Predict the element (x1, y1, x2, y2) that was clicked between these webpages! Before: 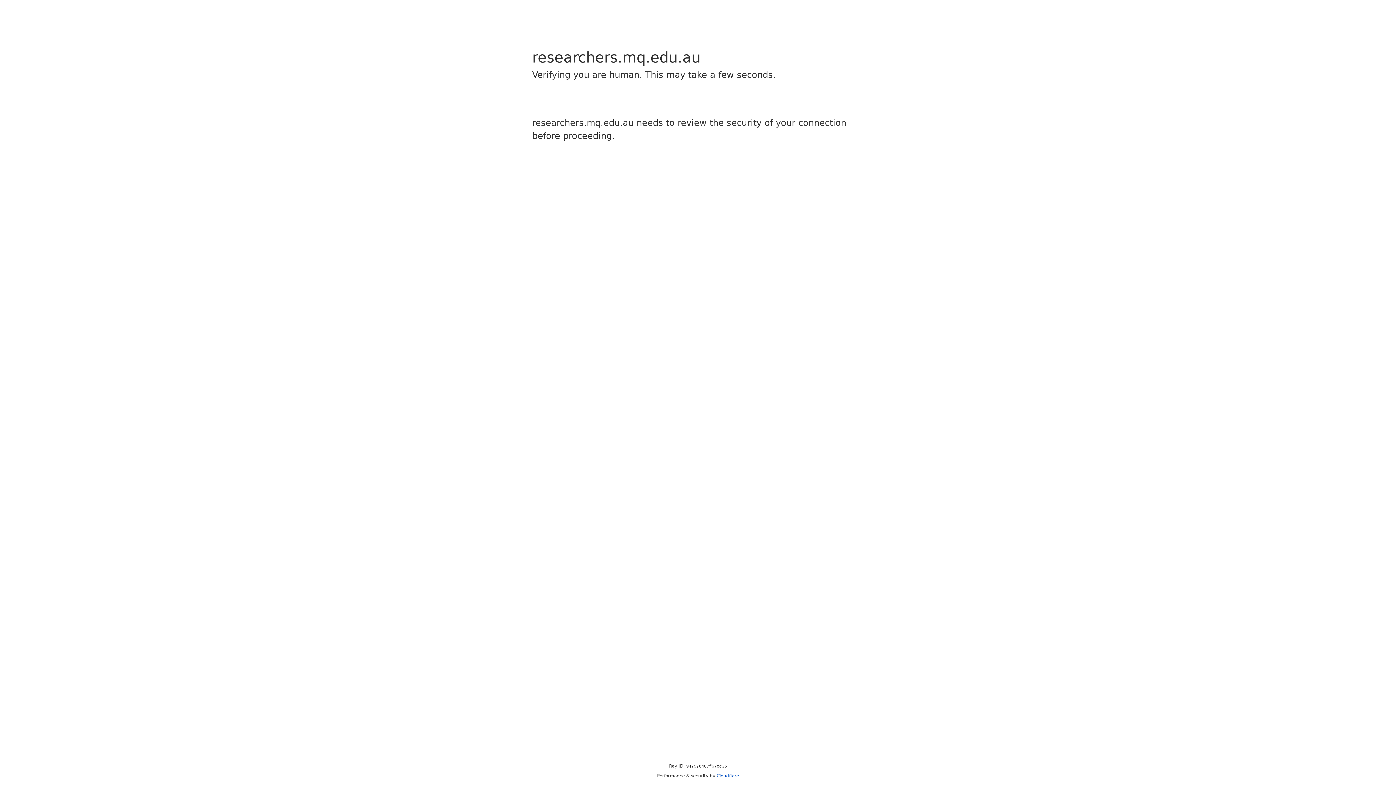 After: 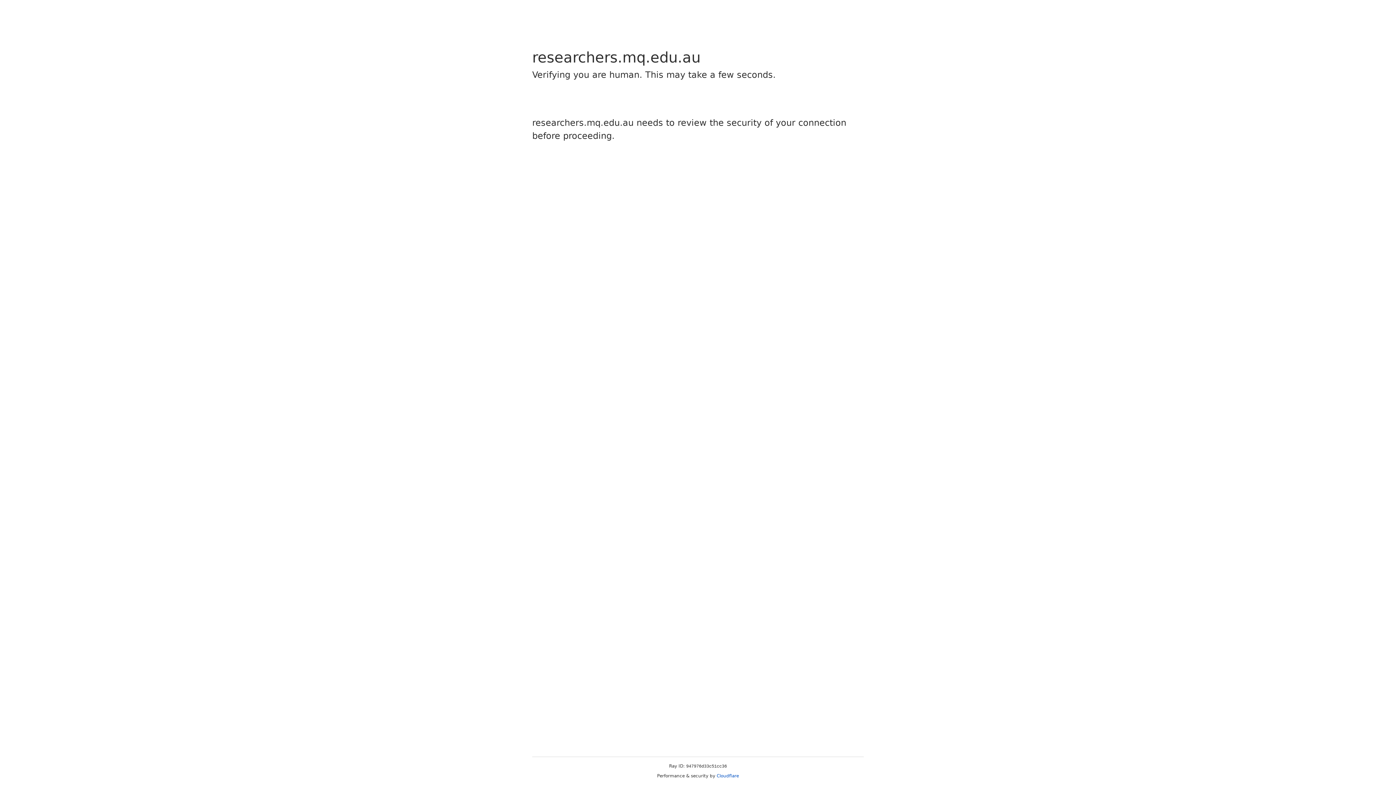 Action: label: Cloudflare bbox: (716, 773, 739, 778)